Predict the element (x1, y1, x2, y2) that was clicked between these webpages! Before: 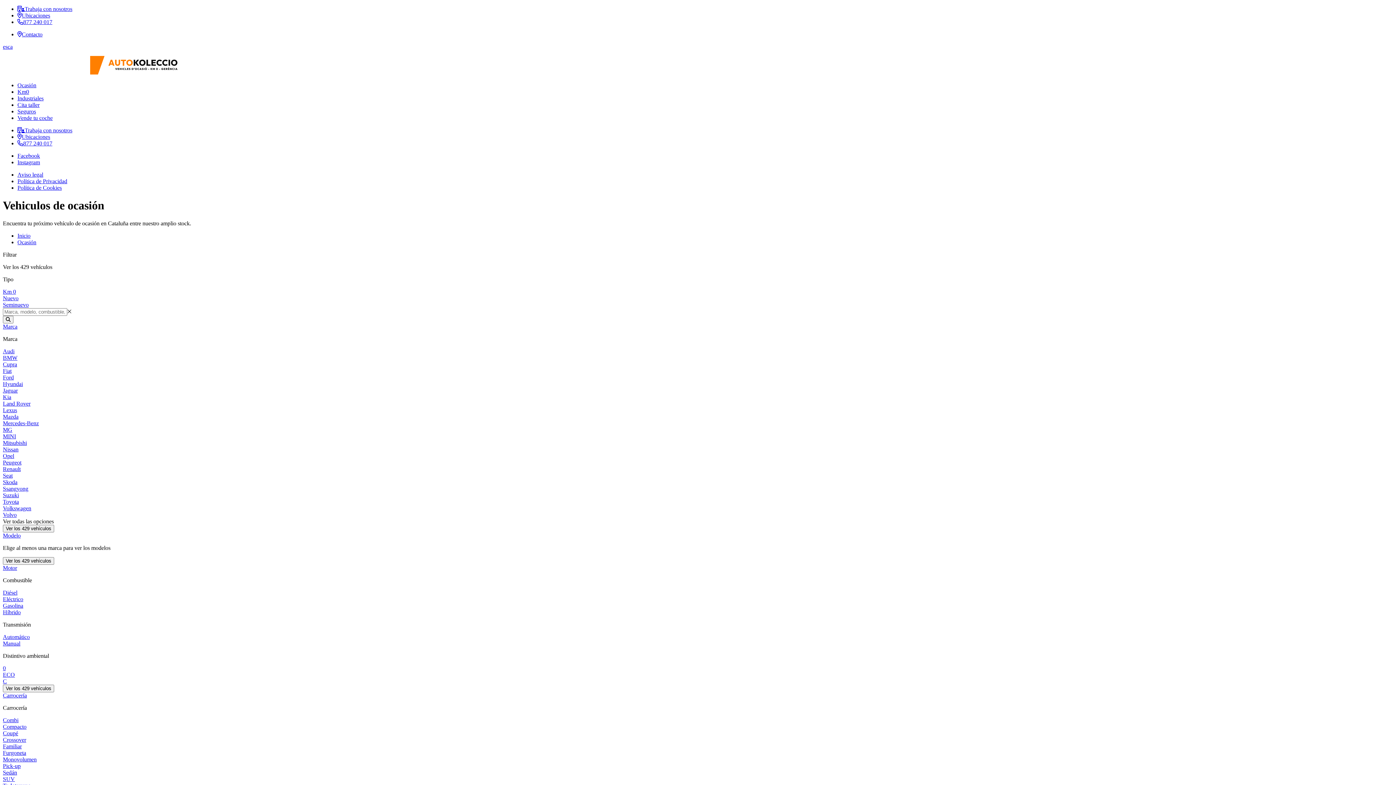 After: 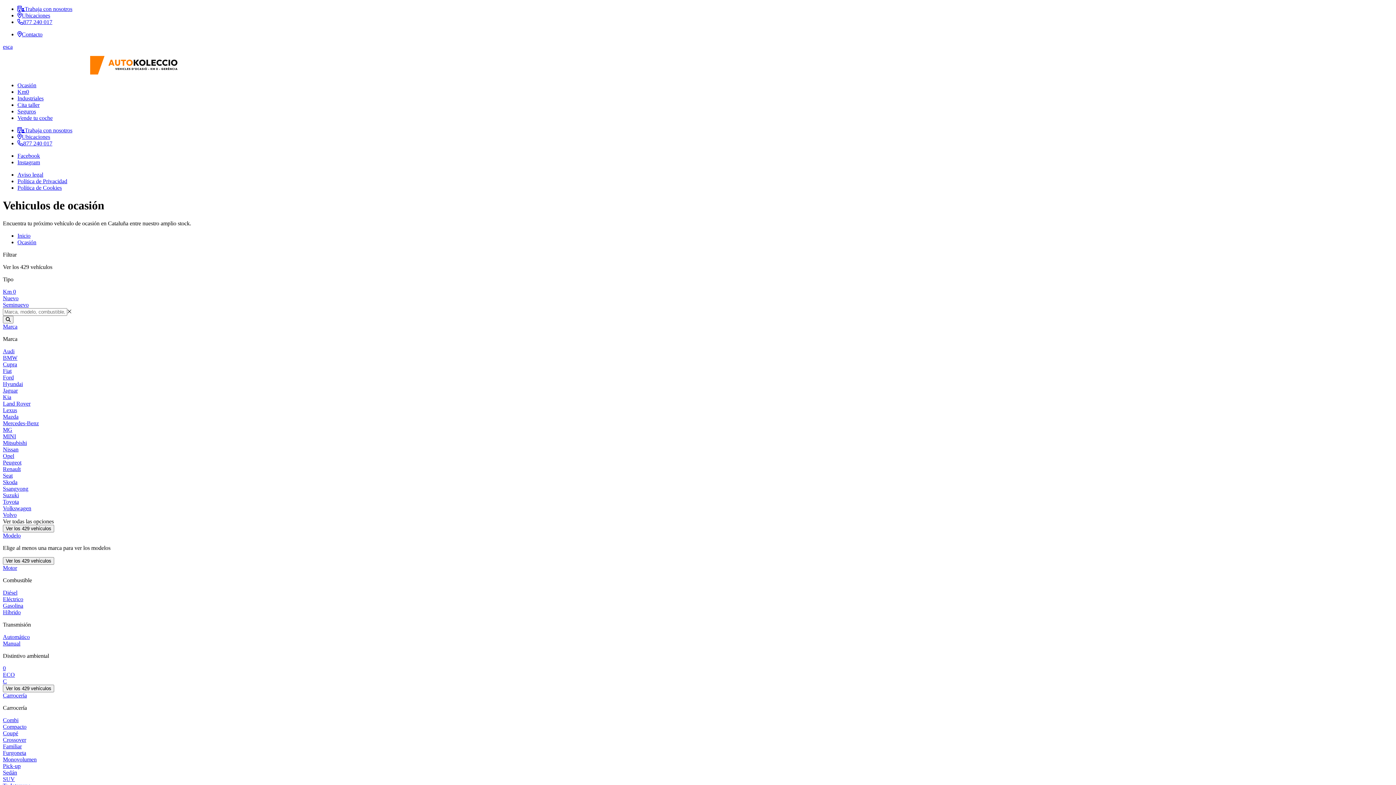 Action: bbox: (2, 678, 6, 684) label: C